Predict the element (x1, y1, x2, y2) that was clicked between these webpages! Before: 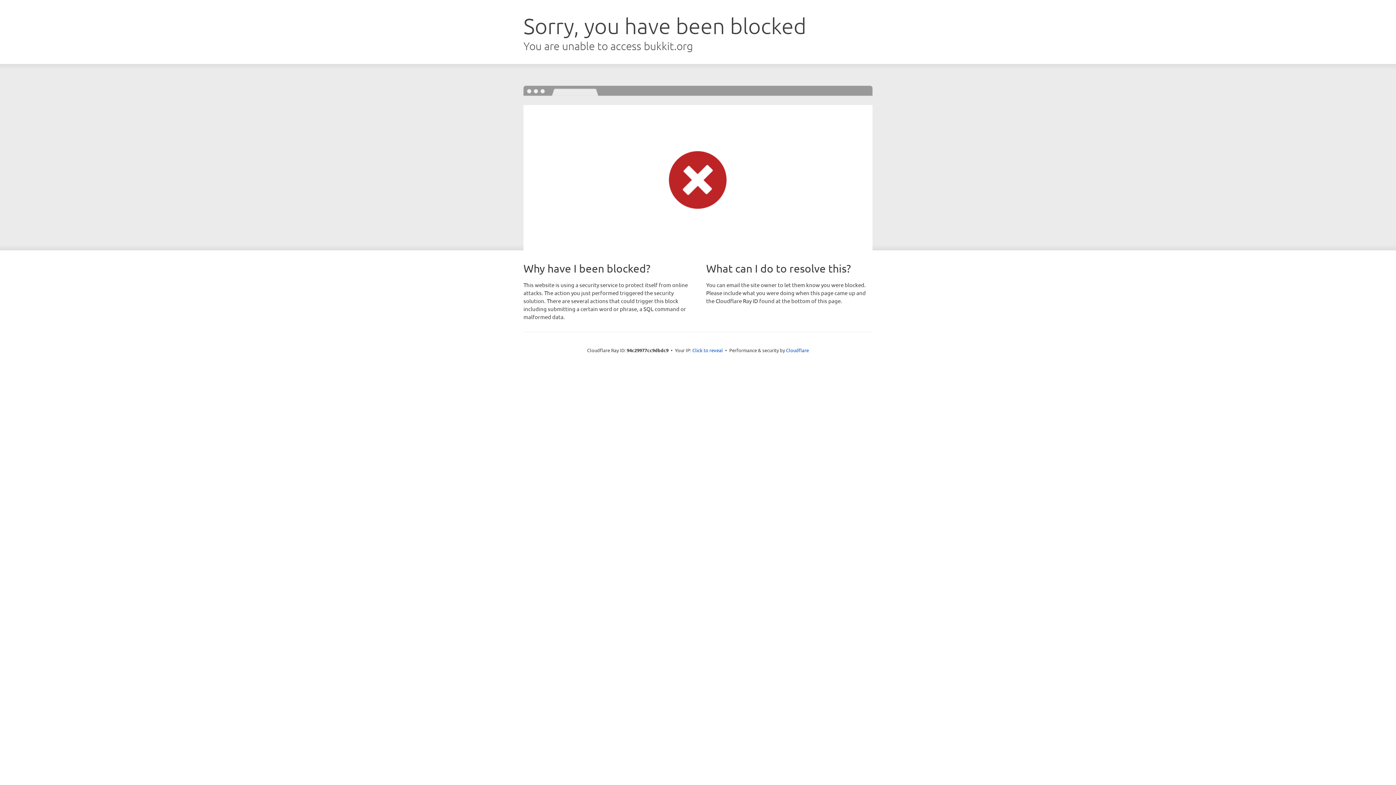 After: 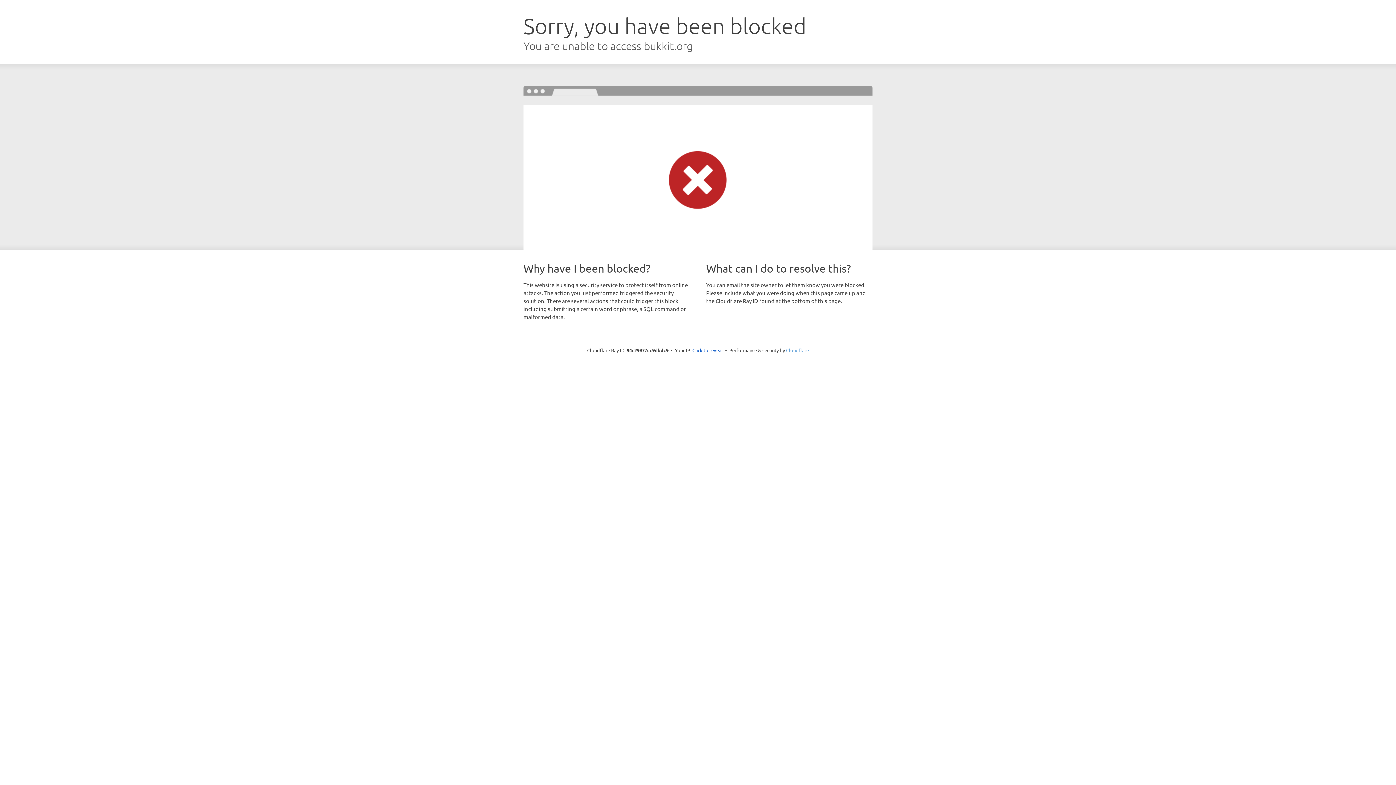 Action: bbox: (786, 347, 809, 353) label: Cloudflare